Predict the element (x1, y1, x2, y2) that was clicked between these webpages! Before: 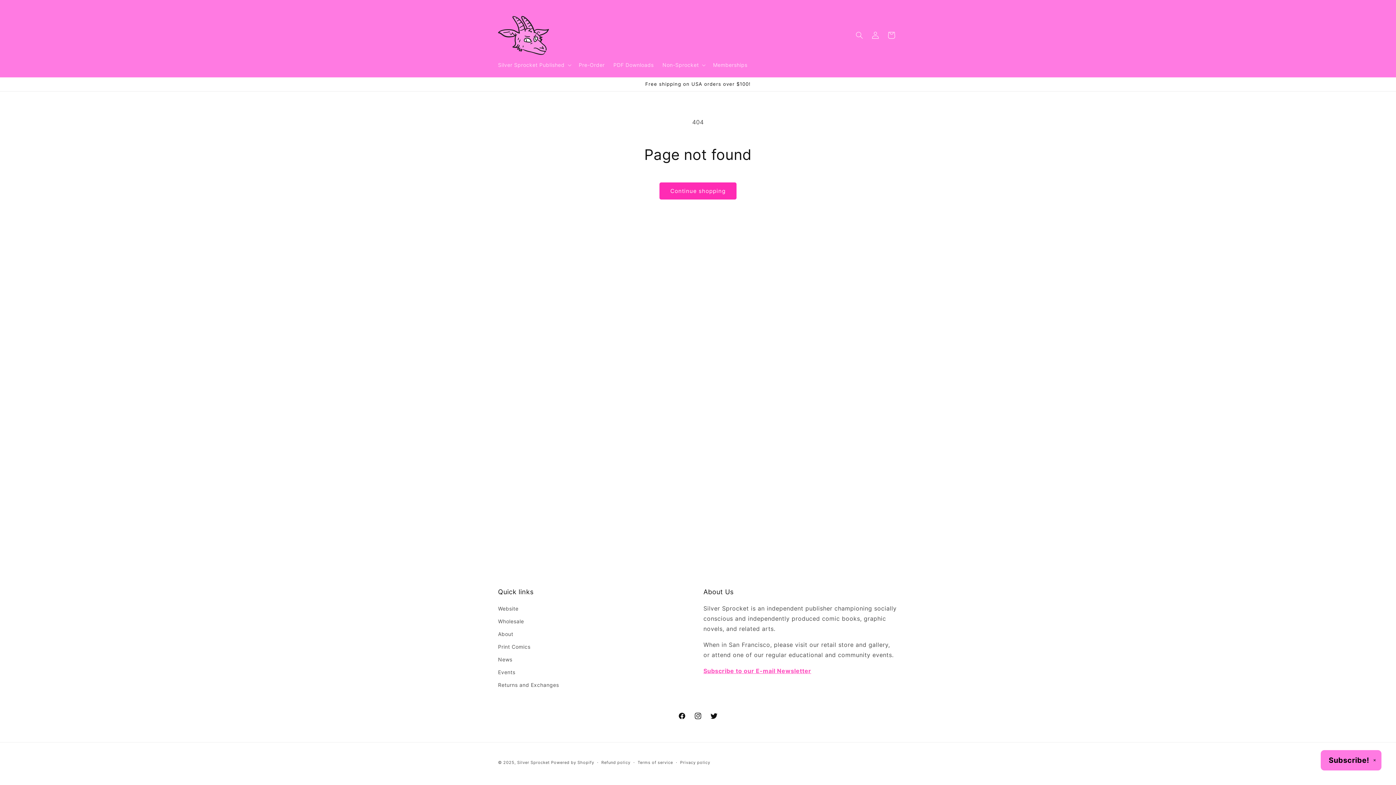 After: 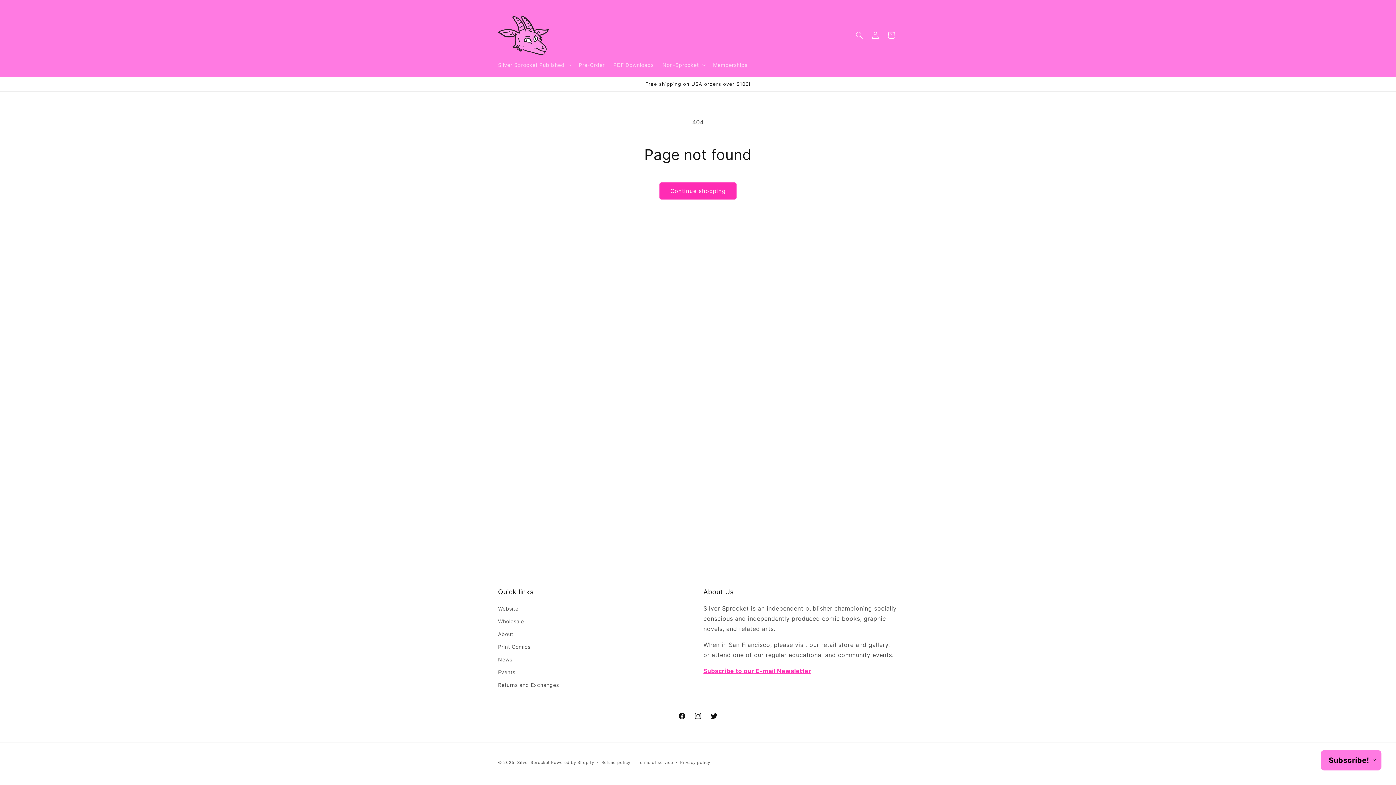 Action: label: Subscribe to our E-mail Newsletter bbox: (703, 667, 811, 674)